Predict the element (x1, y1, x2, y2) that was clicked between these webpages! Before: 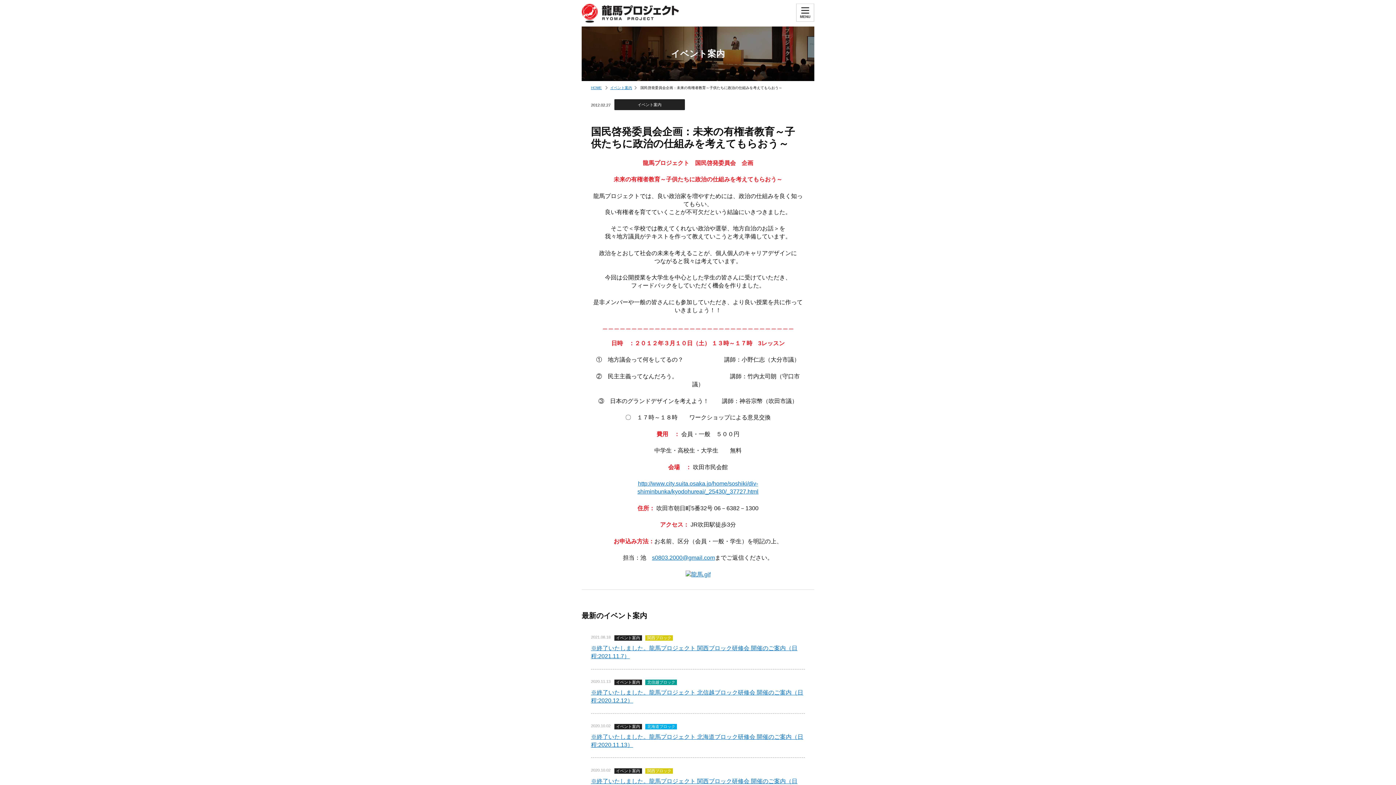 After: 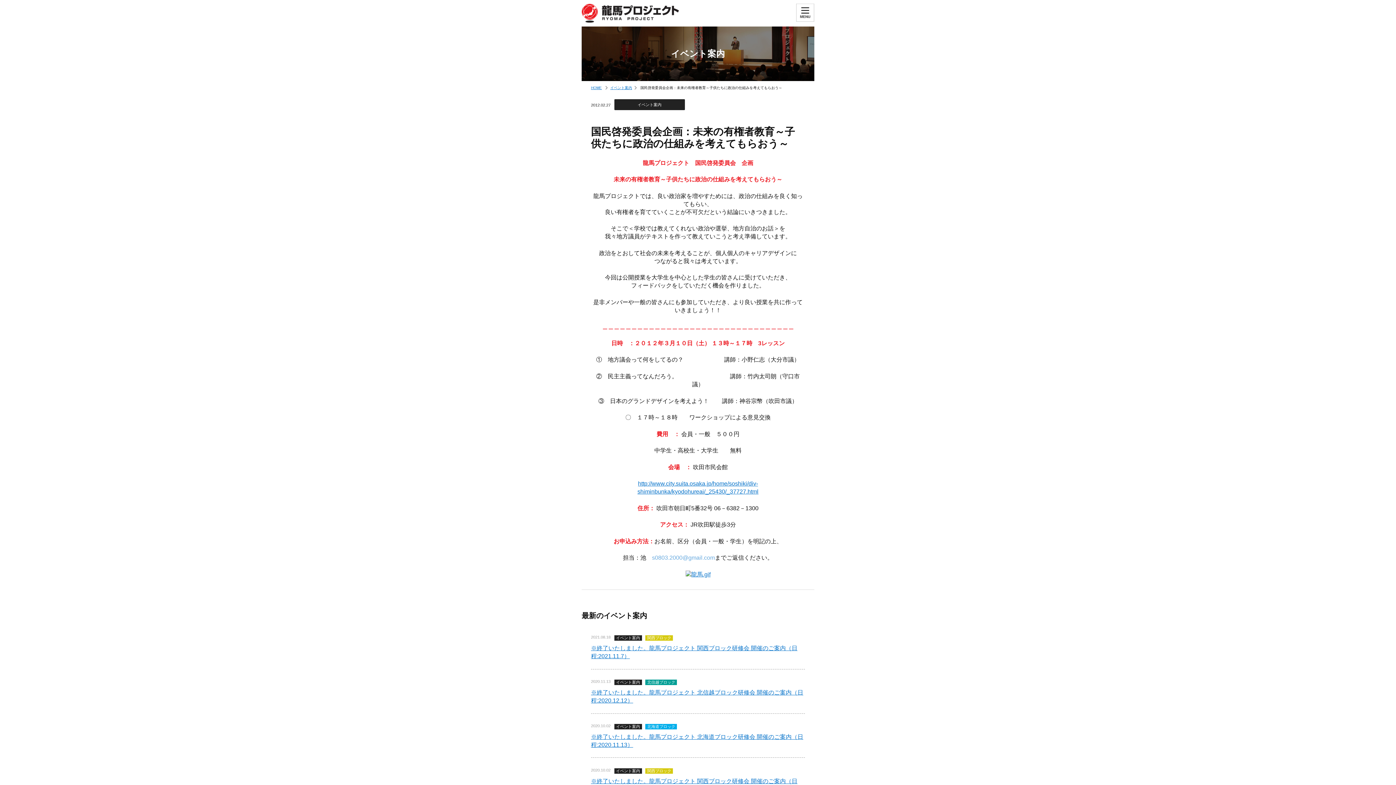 Action: bbox: (652, 555, 715, 561) label: s0803.2000@gmail.com